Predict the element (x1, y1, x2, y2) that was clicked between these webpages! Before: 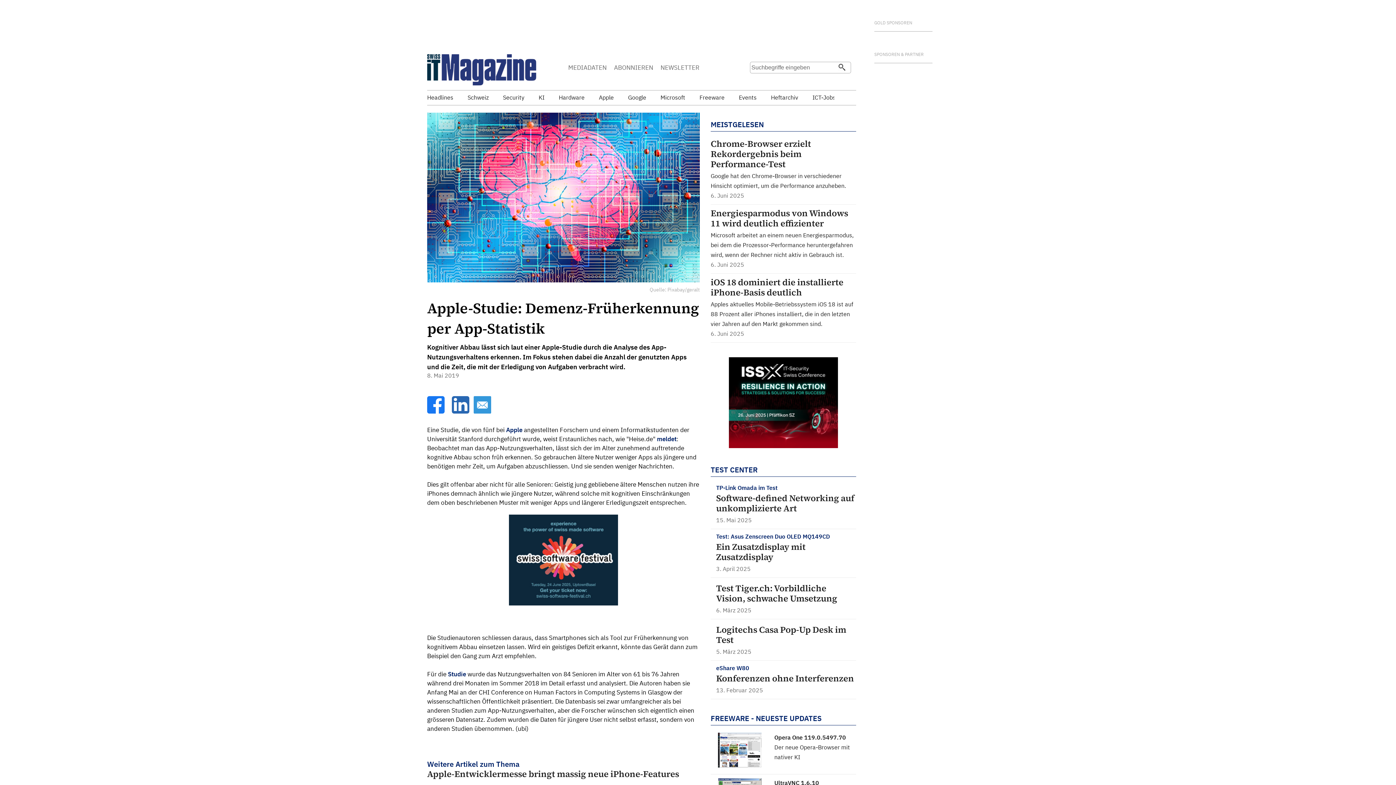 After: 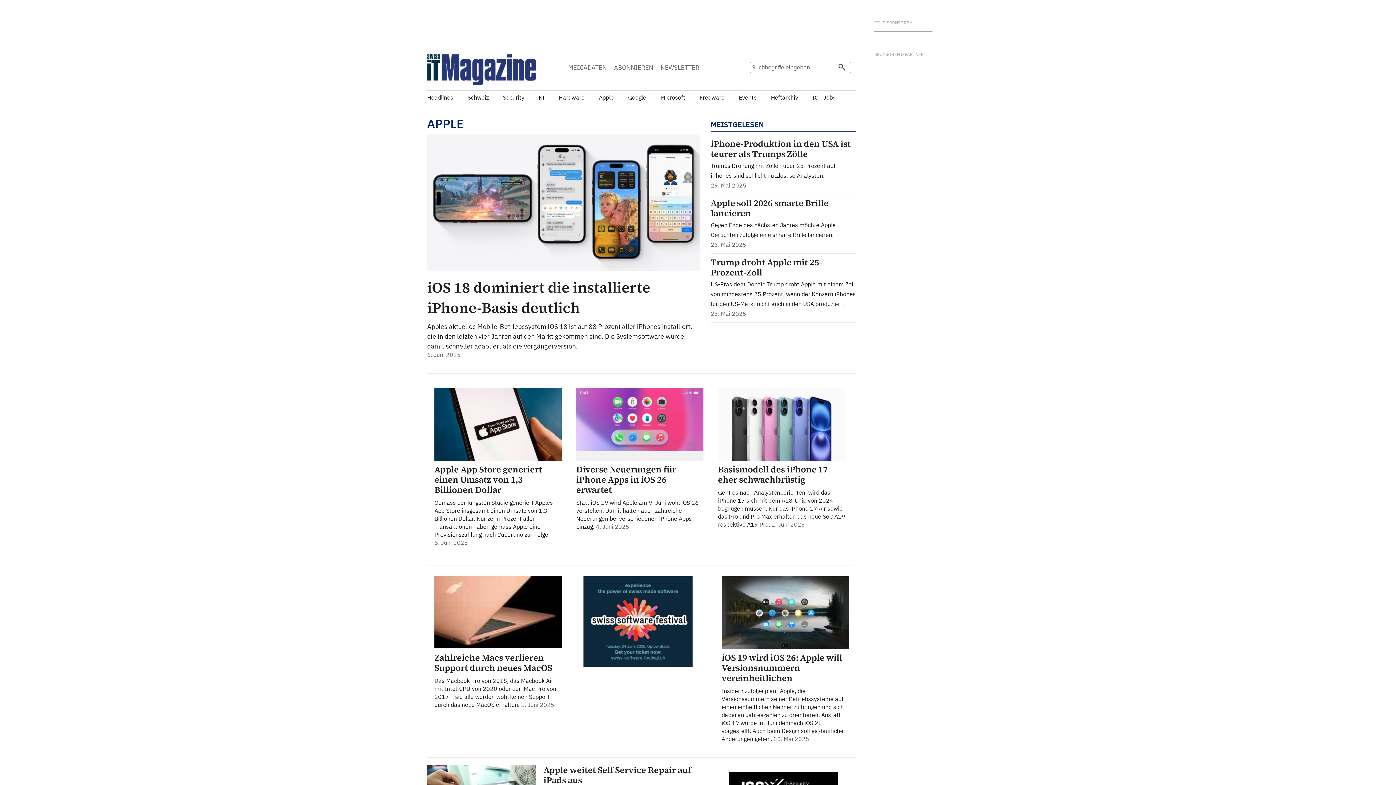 Action: label: Apple bbox: (599, 93, 626, 101)